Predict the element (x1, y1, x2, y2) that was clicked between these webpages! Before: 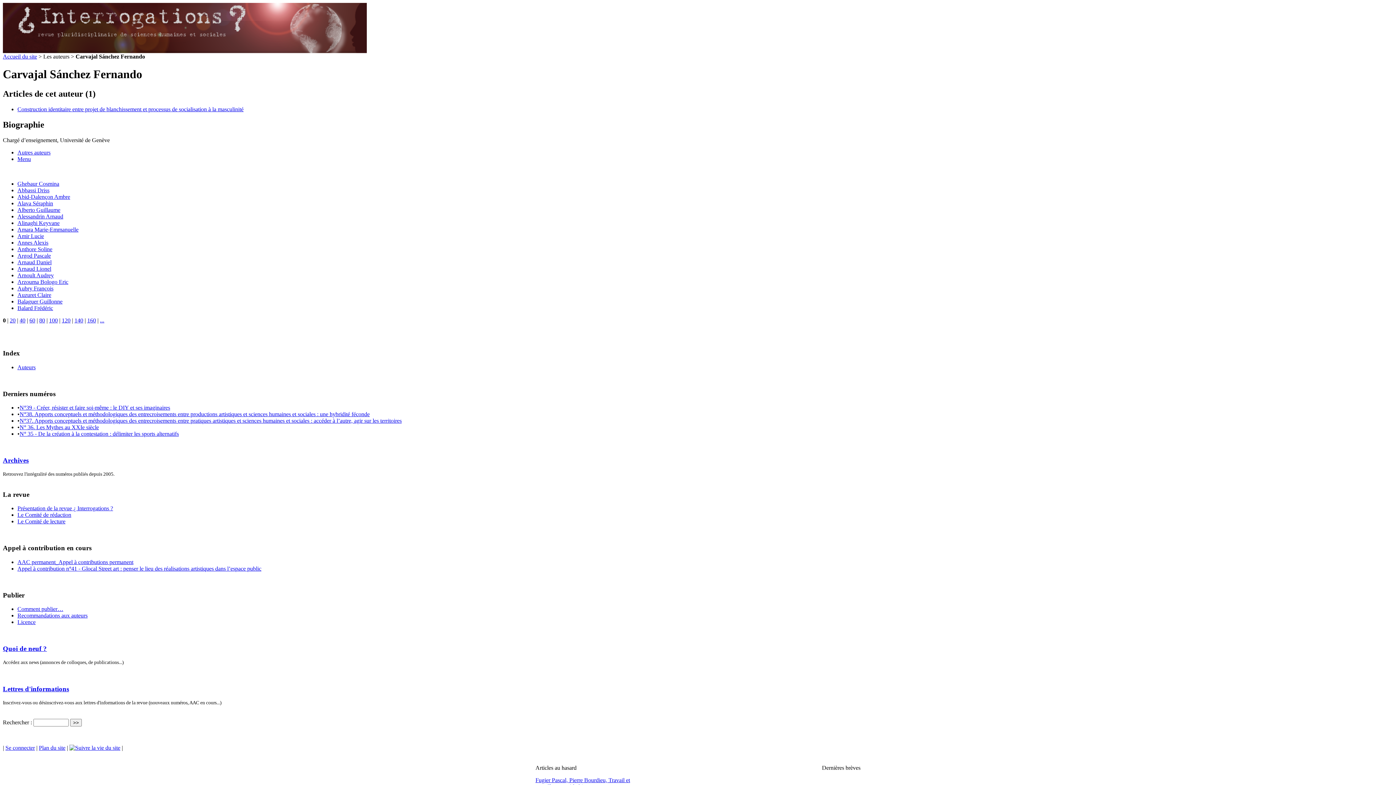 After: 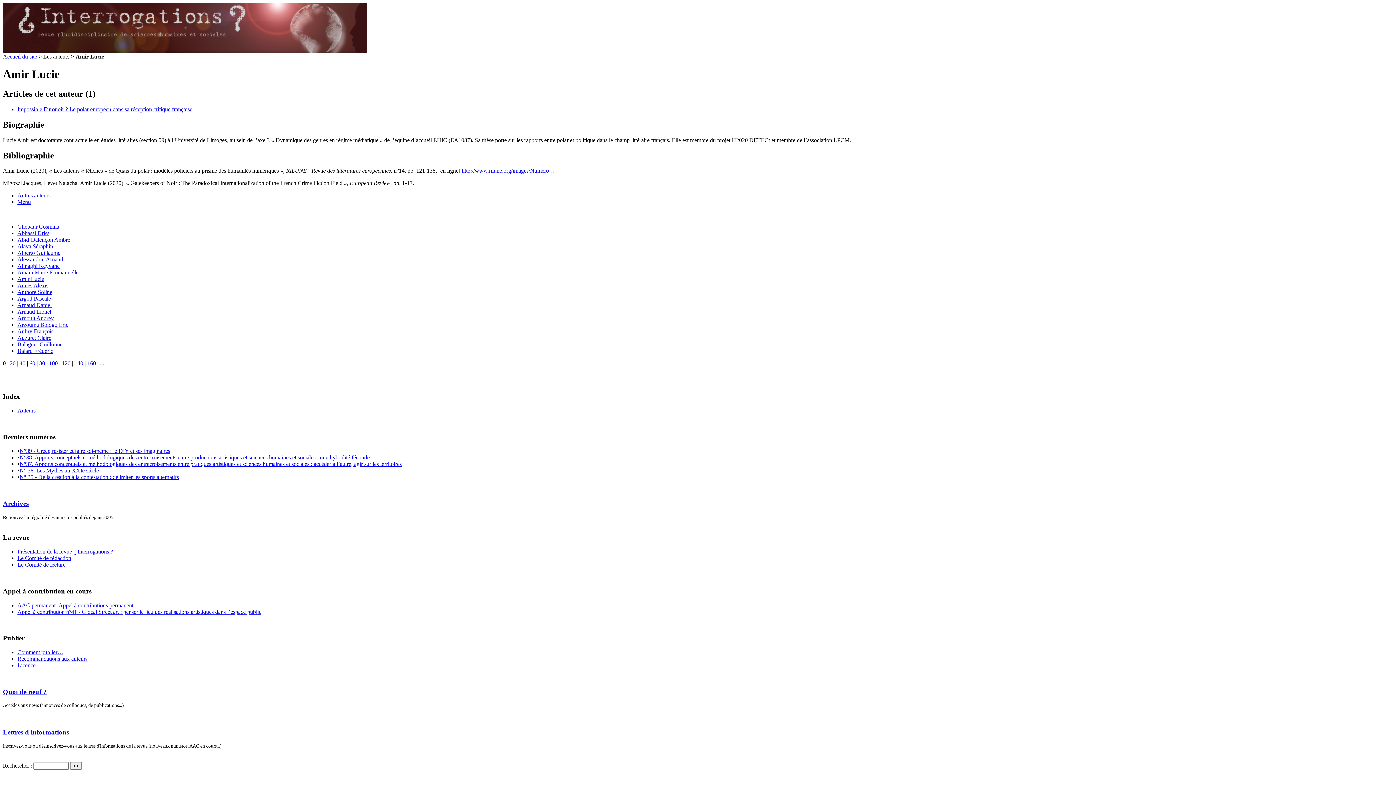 Action: bbox: (17, 232, 44, 239) label: Amir Lucie